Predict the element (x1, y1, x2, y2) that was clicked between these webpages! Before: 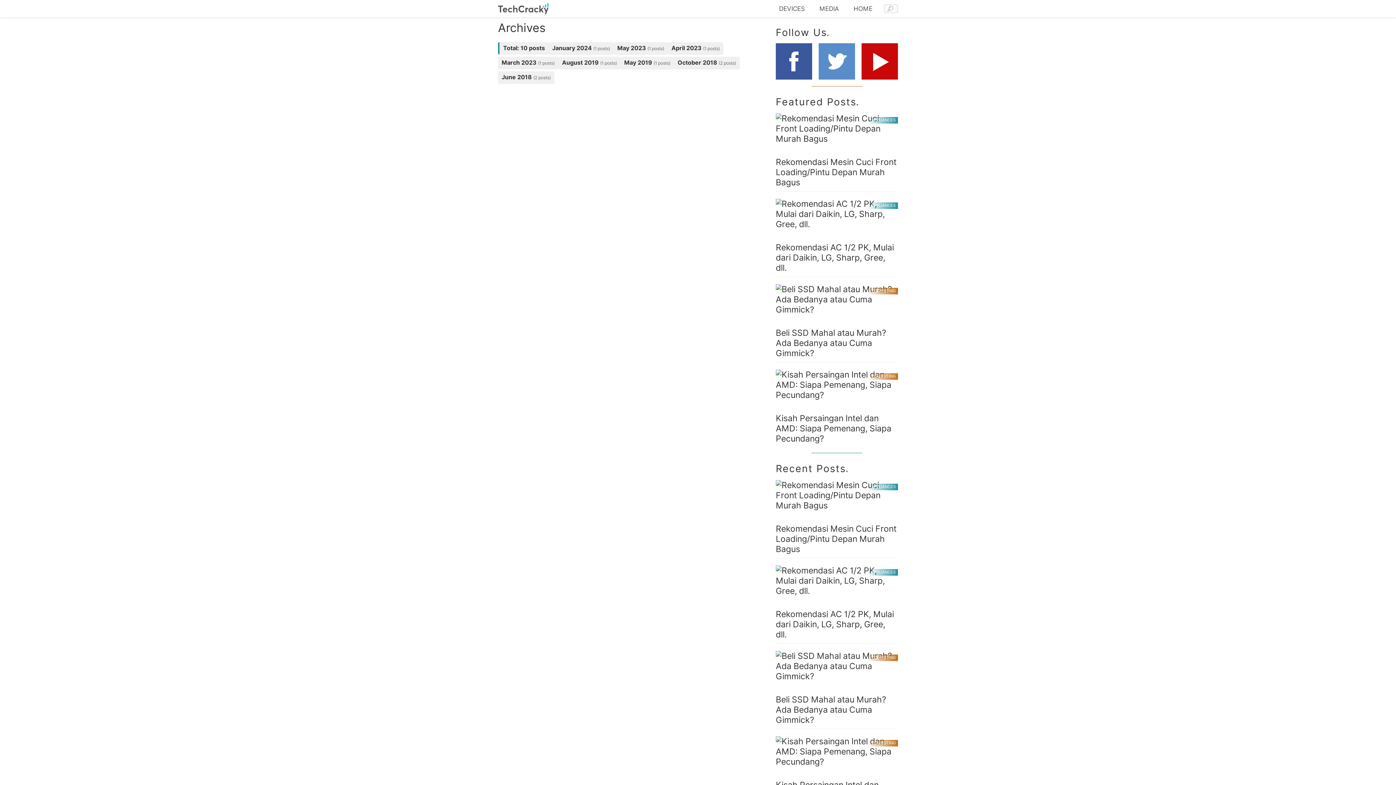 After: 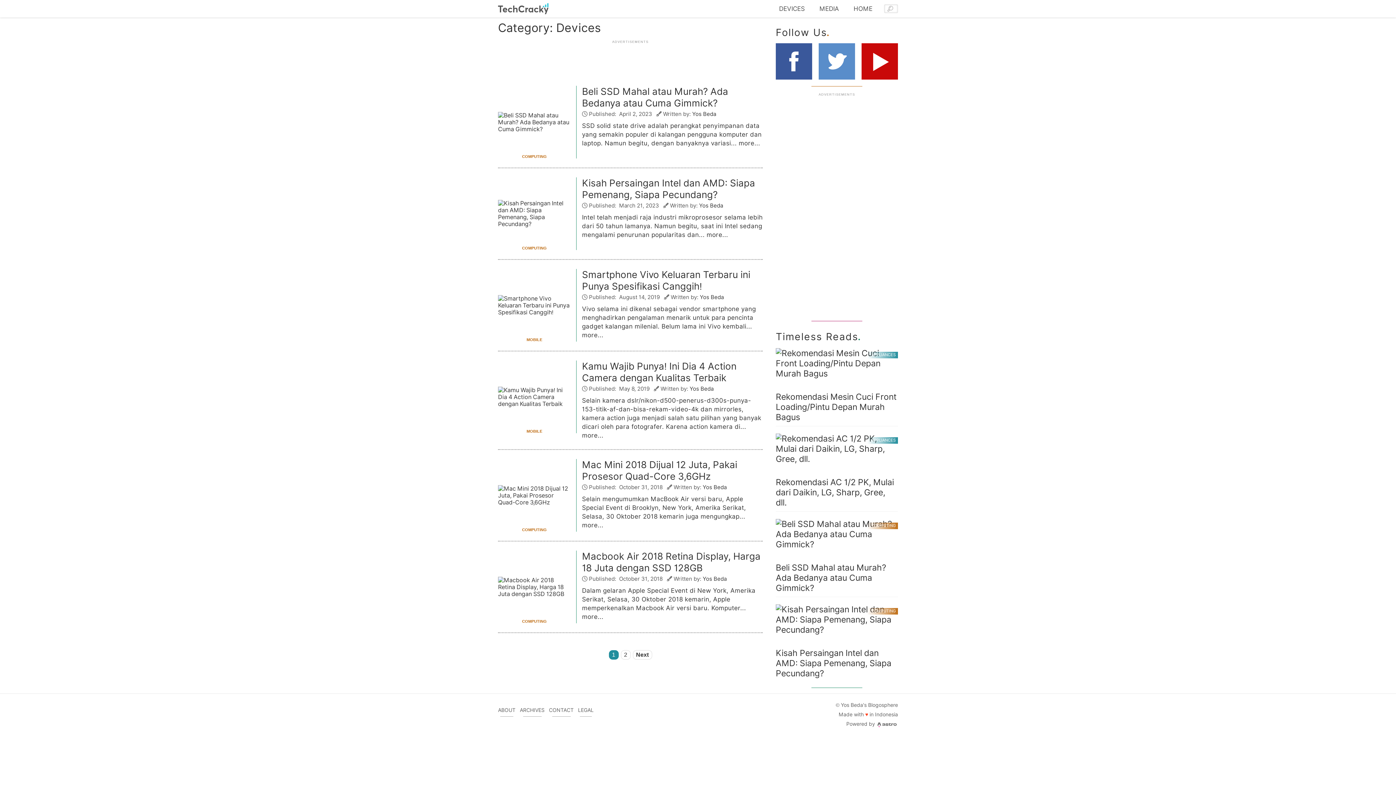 Action: label: DEVICES bbox: (772, 0, 812, 17)